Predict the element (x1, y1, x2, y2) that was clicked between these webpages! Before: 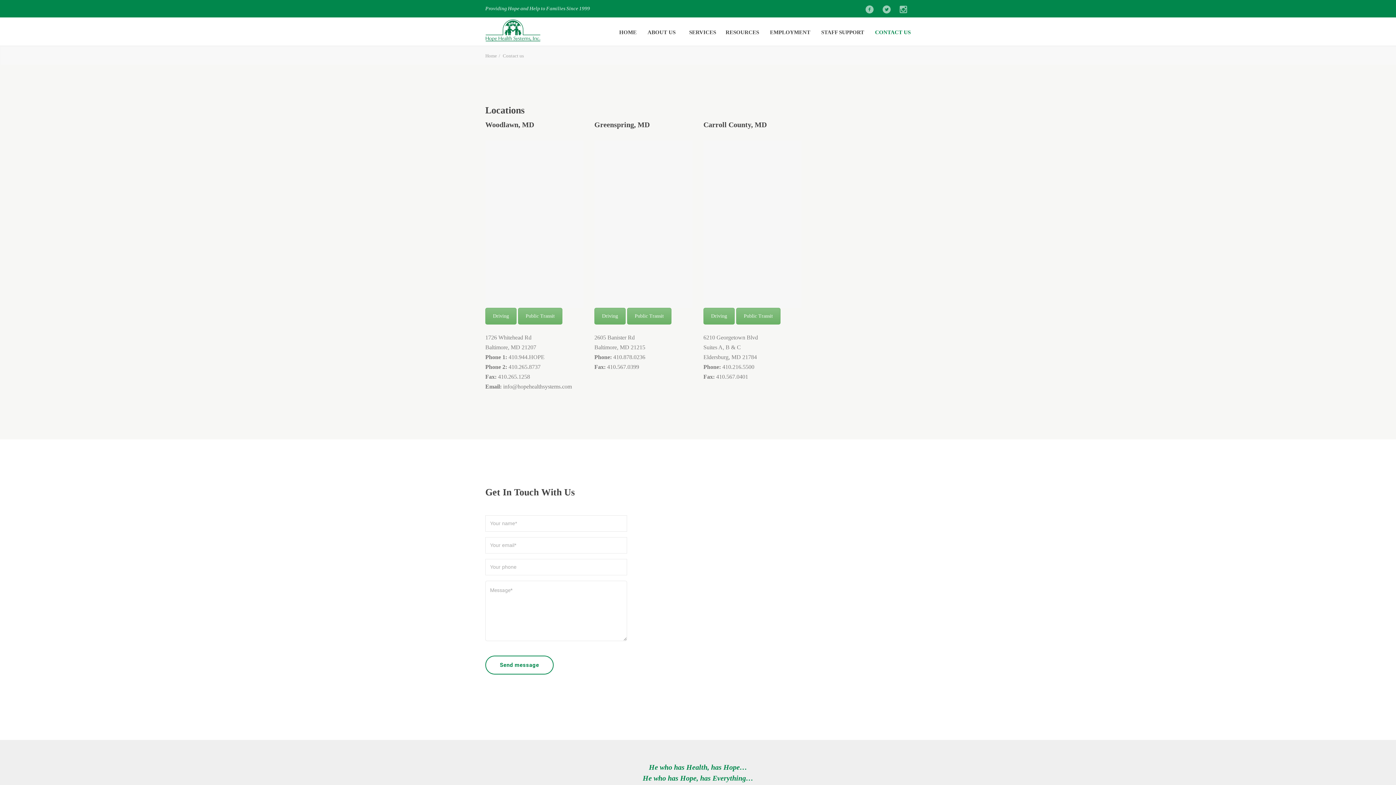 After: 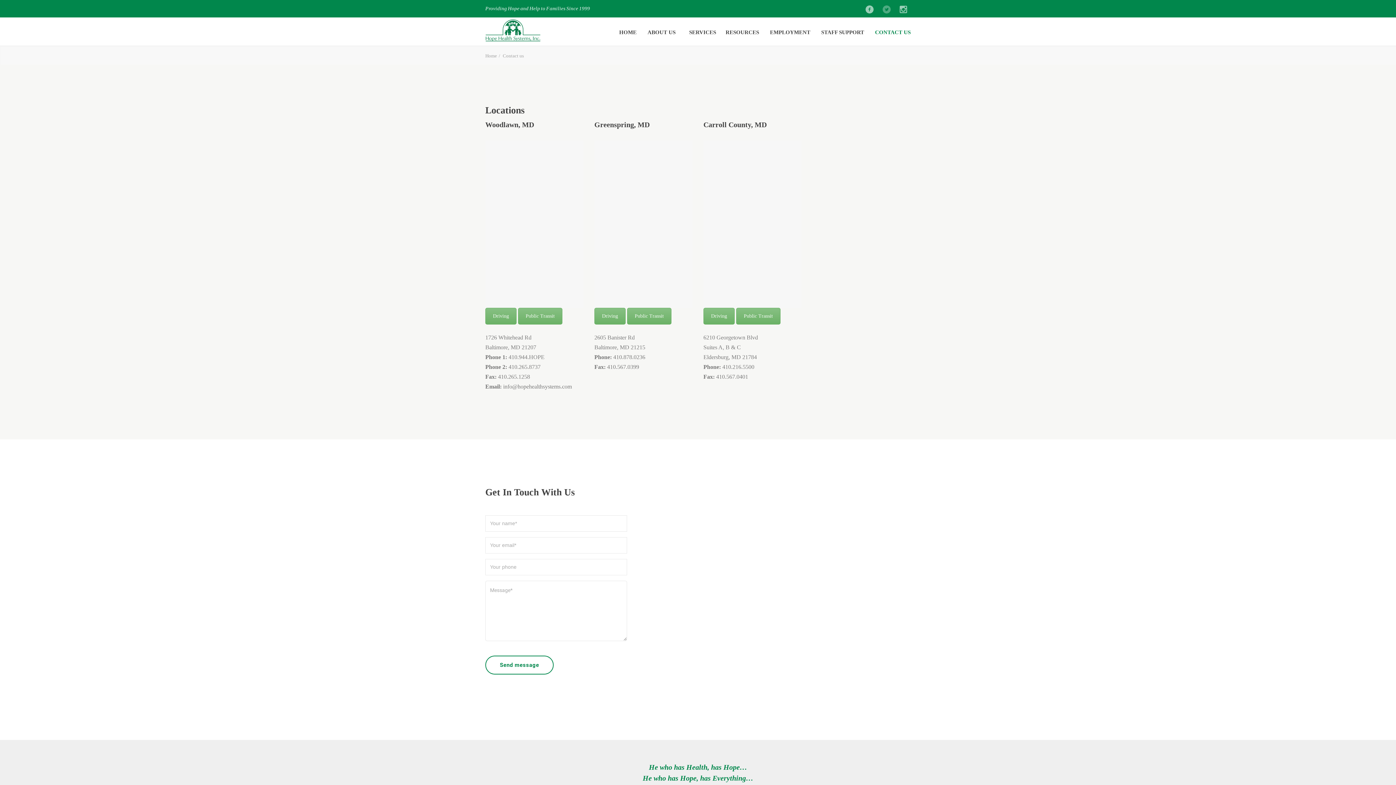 Action: bbox: (878, 0, 895, 16)